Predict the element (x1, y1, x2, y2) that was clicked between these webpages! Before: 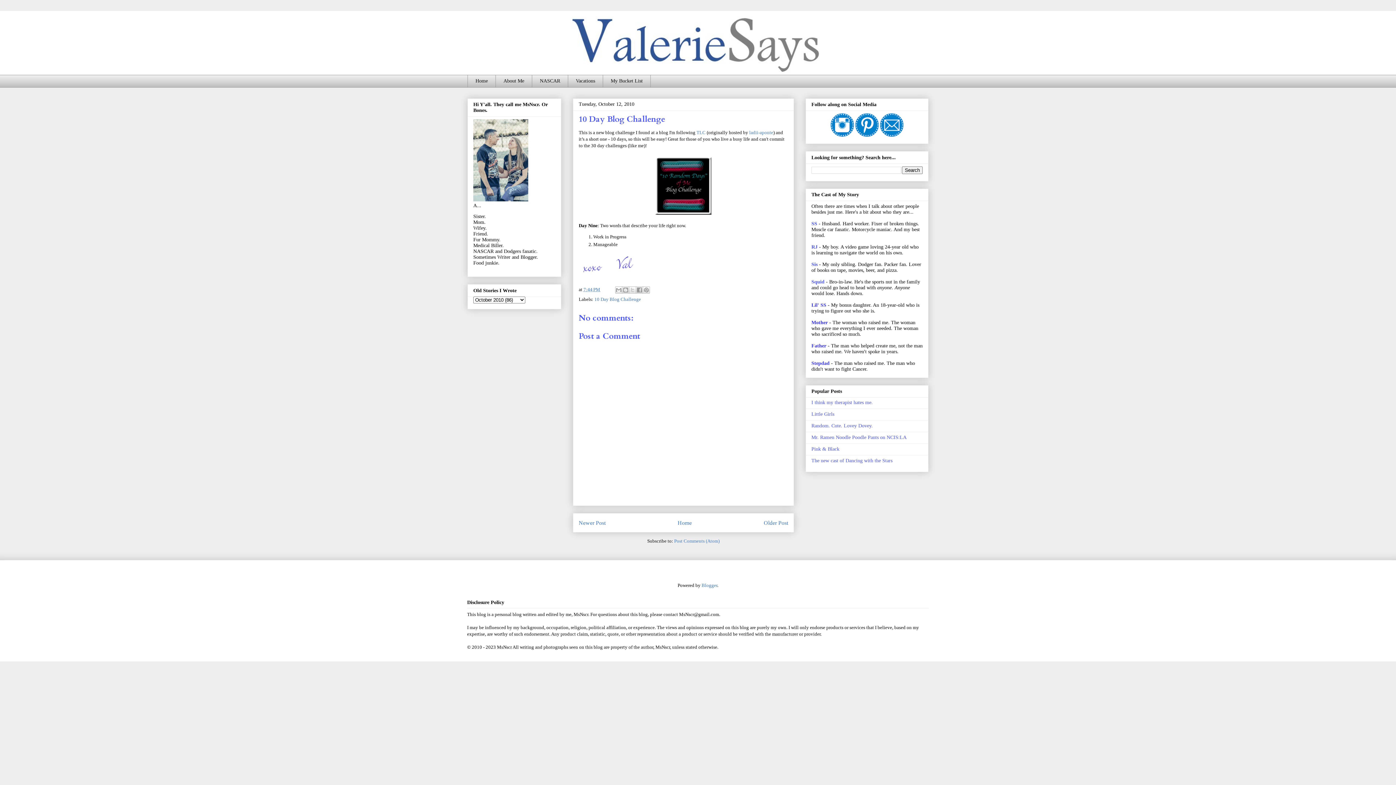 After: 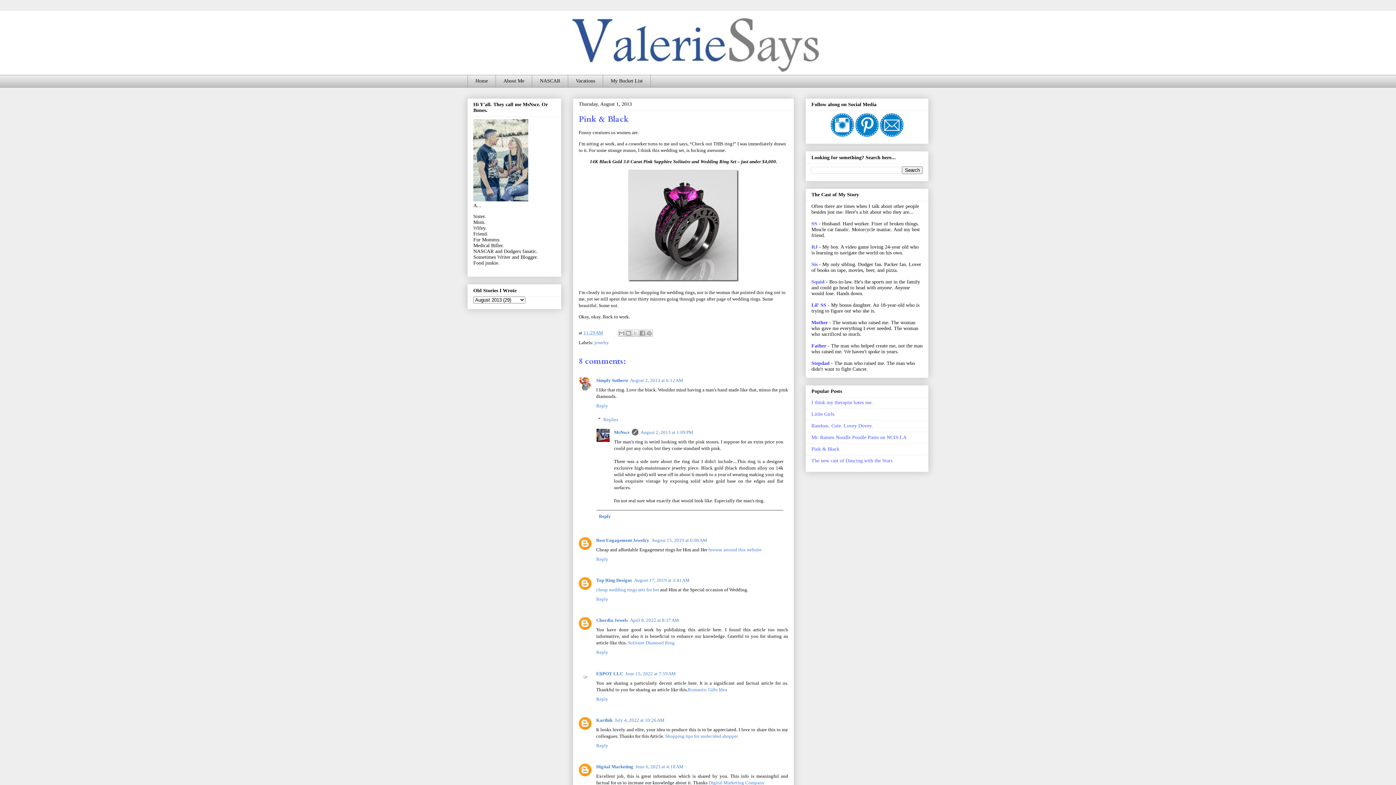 Action: bbox: (811, 446, 839, 452) label: Pink & Black